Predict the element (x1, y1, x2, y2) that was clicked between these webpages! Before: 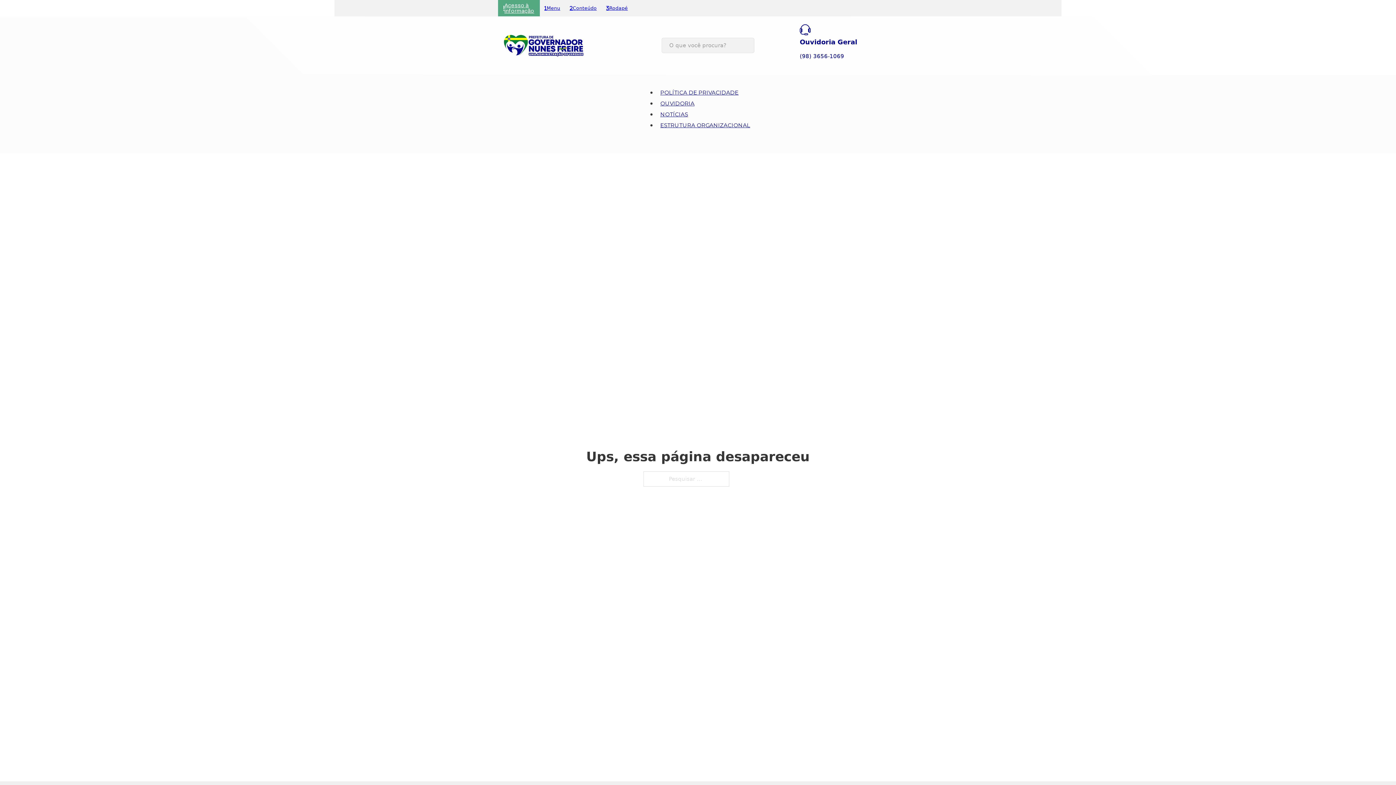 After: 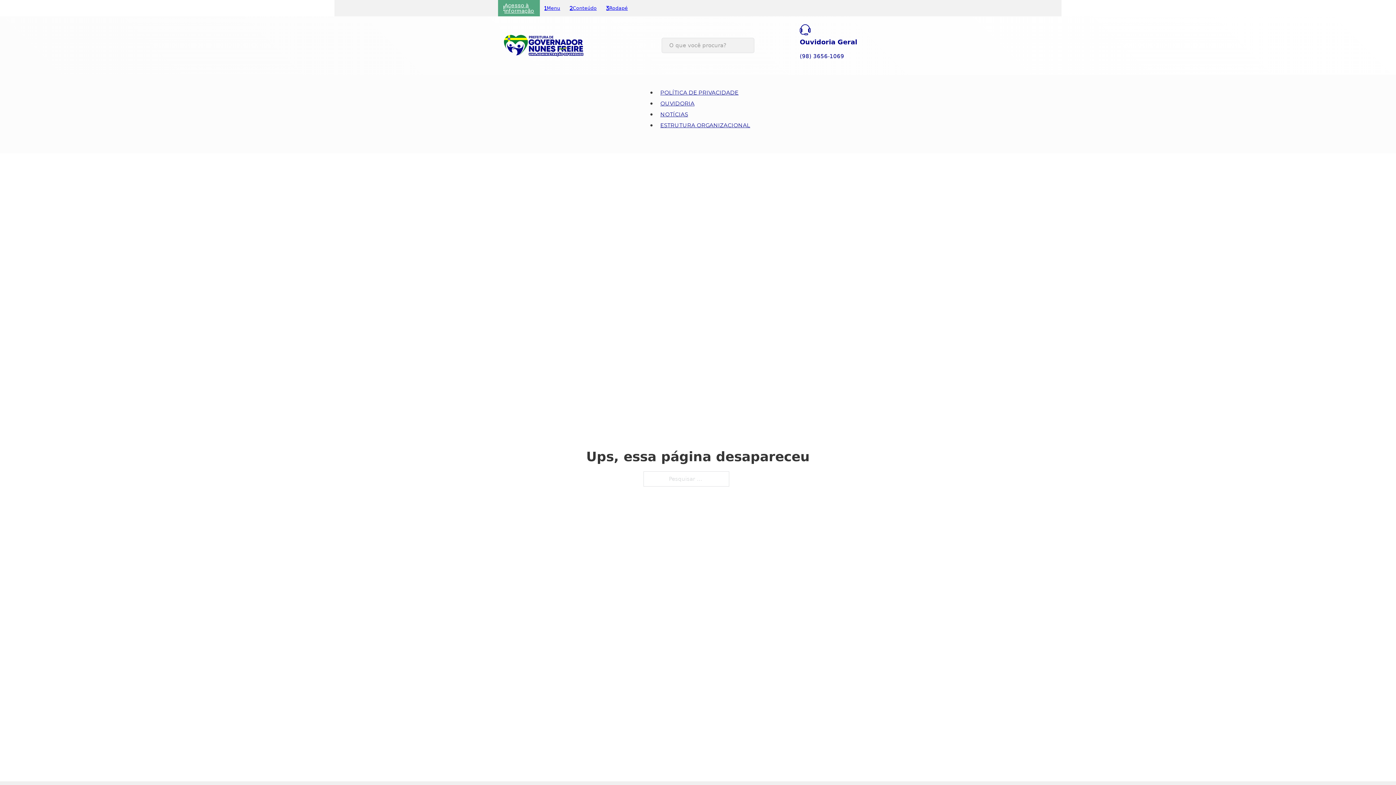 Action: bbox: (498, 0, 539, 16) label: Acesso à
informação
